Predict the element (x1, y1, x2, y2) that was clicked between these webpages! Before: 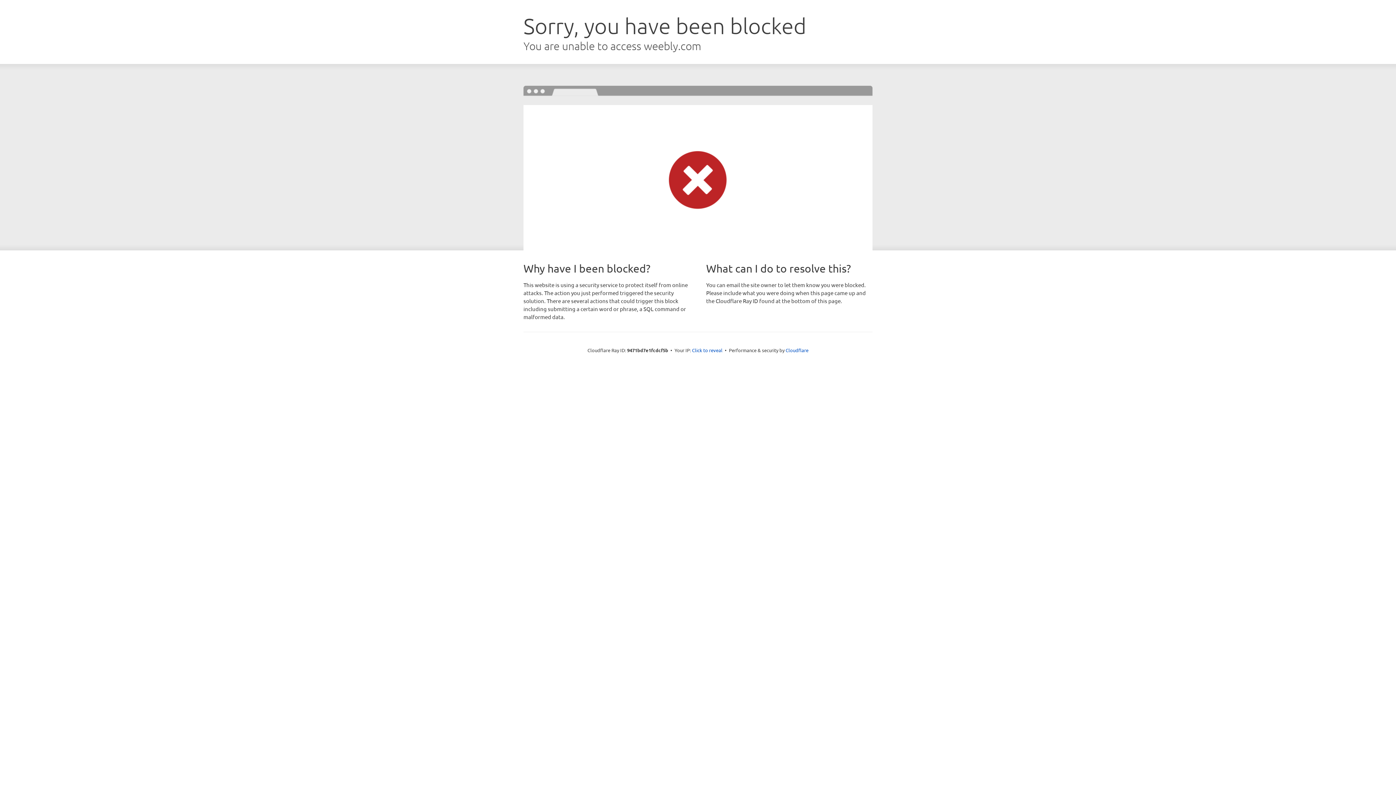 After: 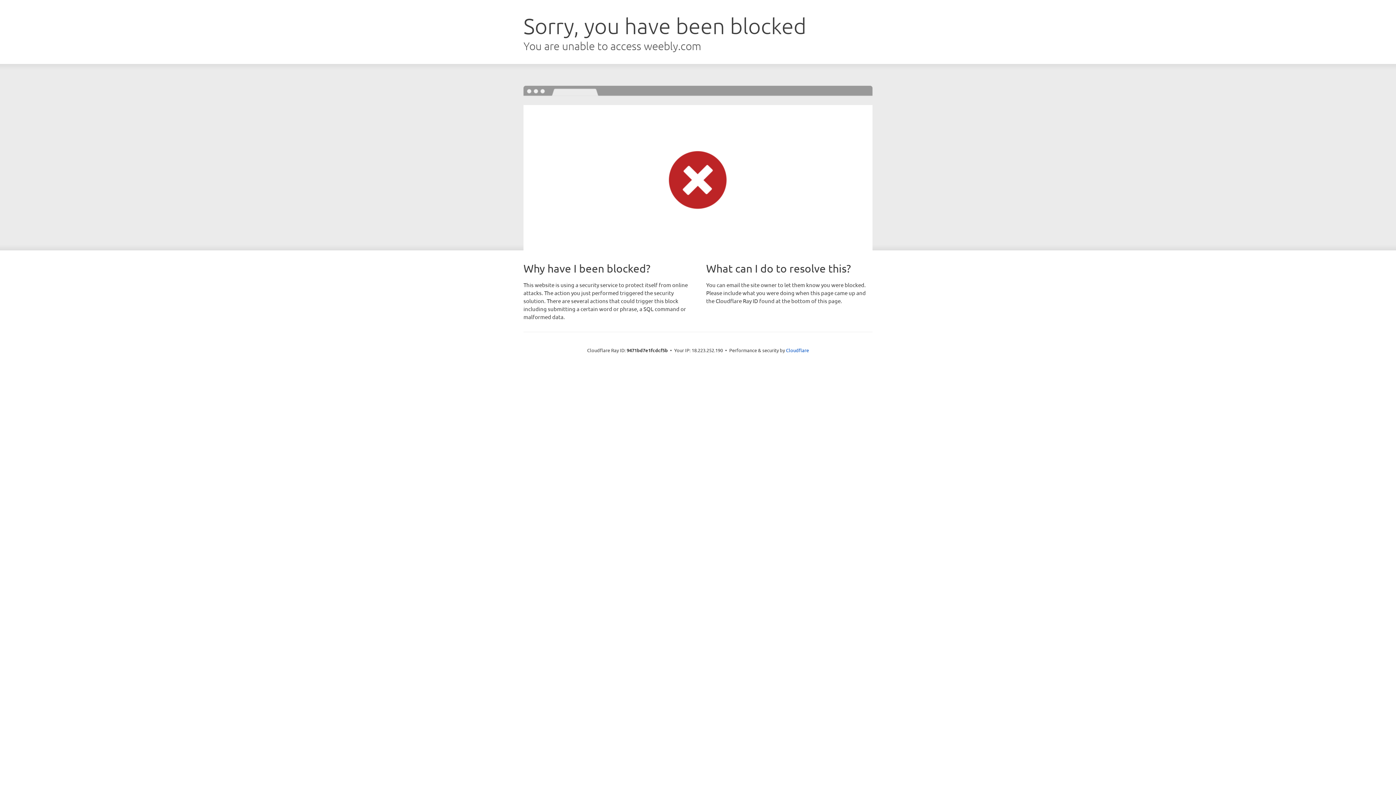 Action: label: Click to reveal bbox: (692, 346, 722, 353)